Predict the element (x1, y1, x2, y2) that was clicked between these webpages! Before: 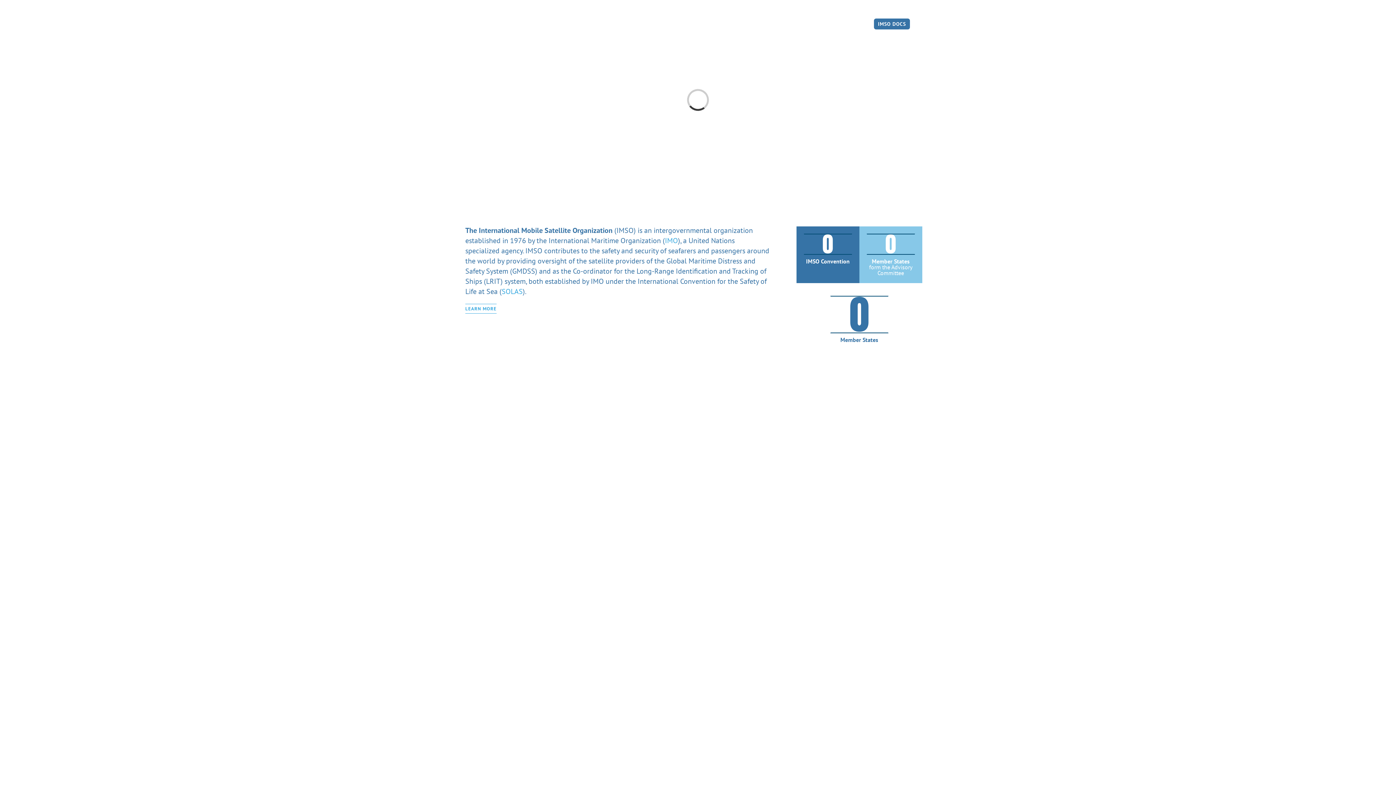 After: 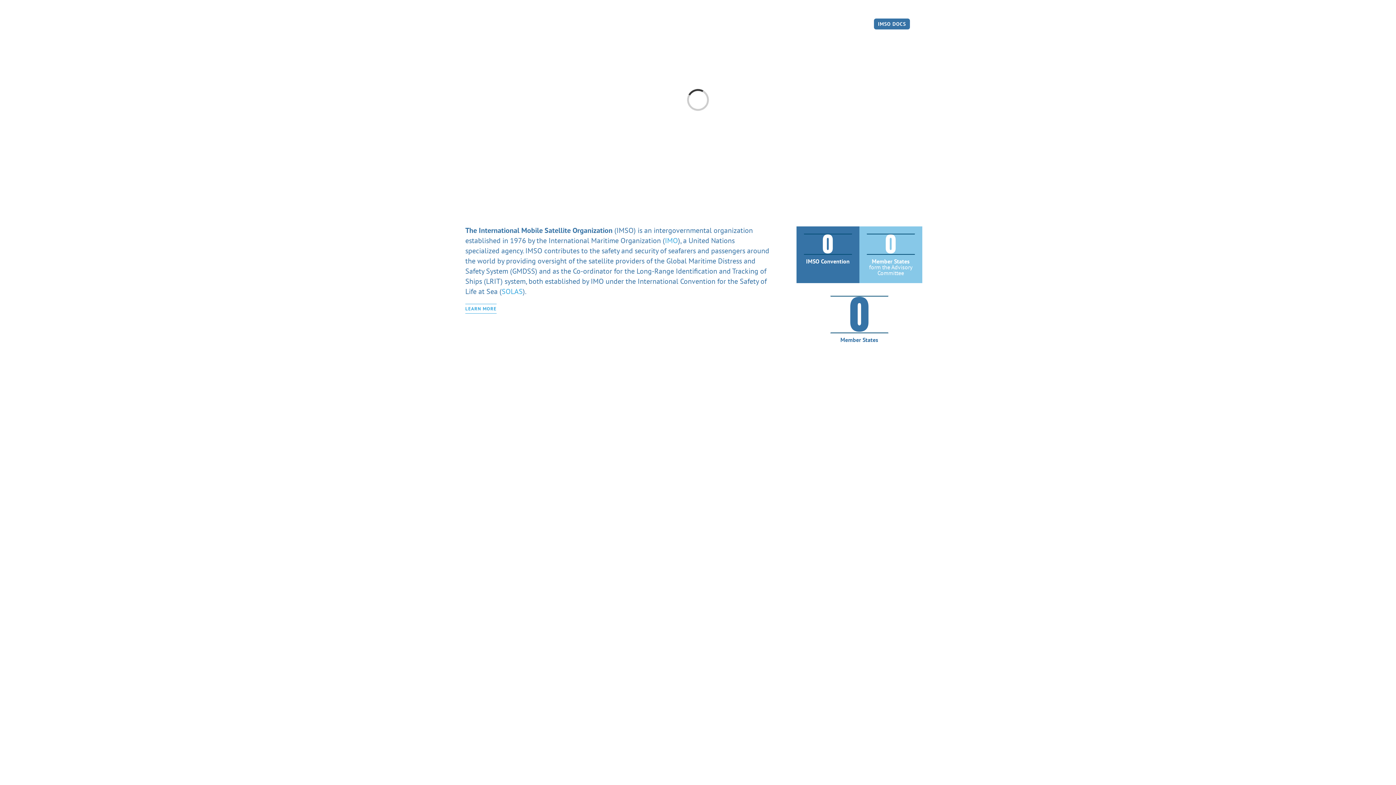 Action: bbox: (465, 11, 527, 36)